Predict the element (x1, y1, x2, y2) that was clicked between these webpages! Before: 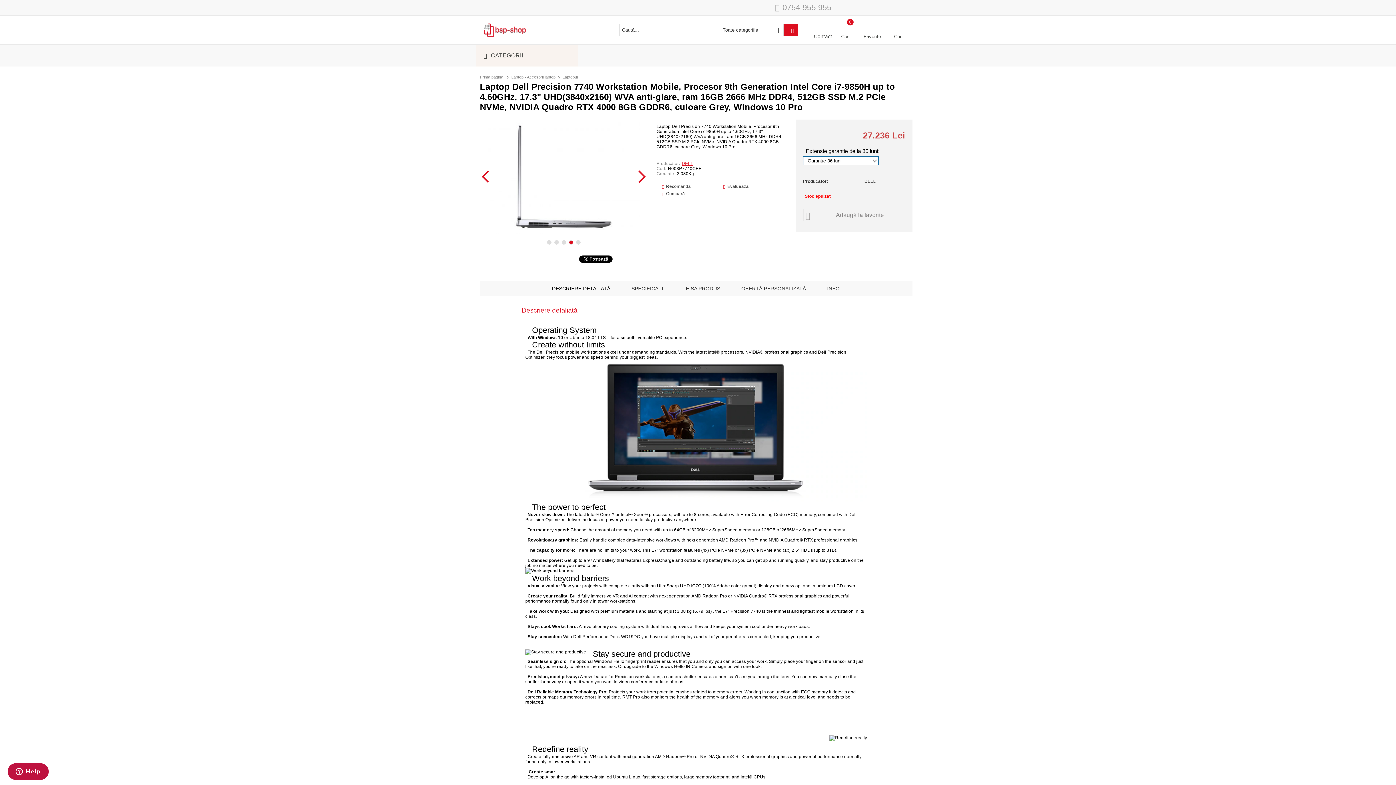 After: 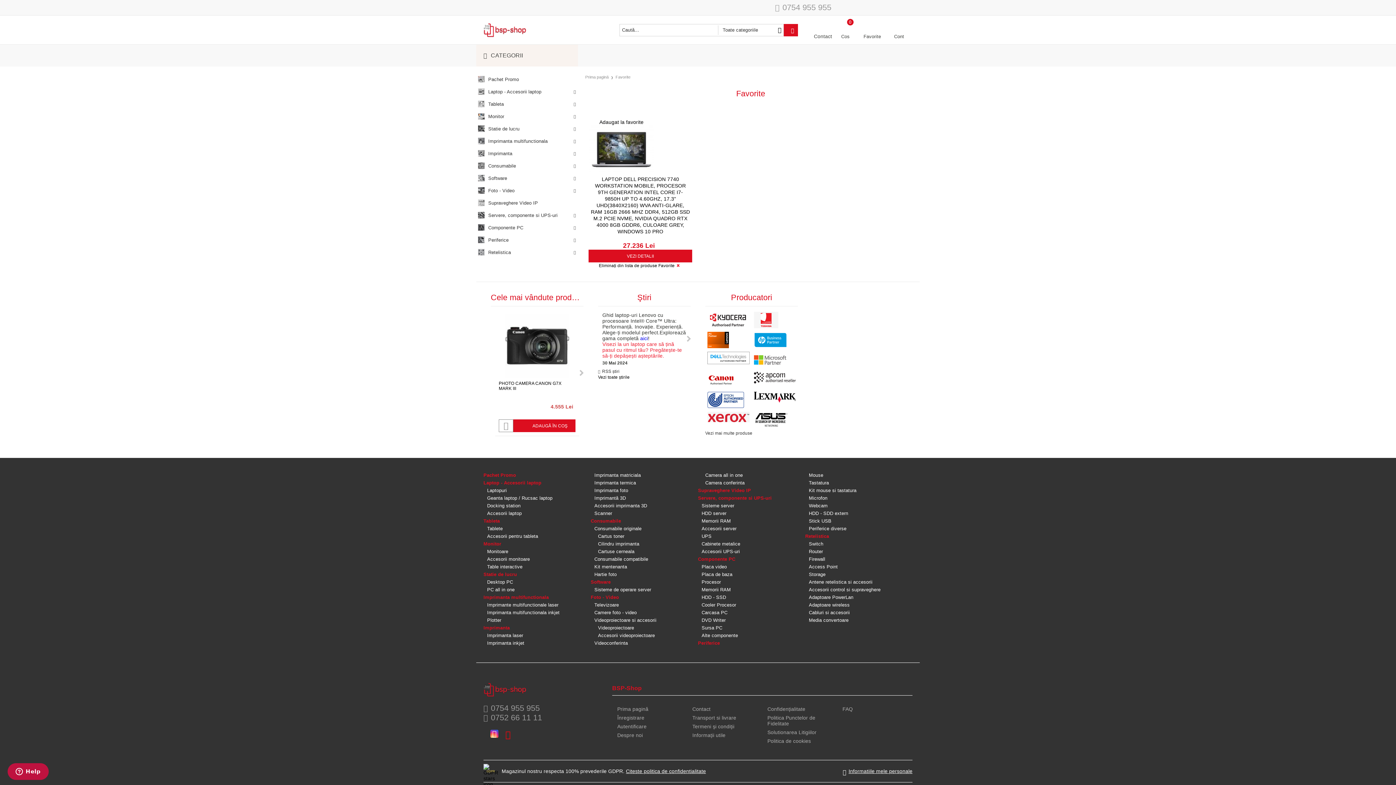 Action: bbox: (803, 208, 905, 221) label: Adaugă la favorite